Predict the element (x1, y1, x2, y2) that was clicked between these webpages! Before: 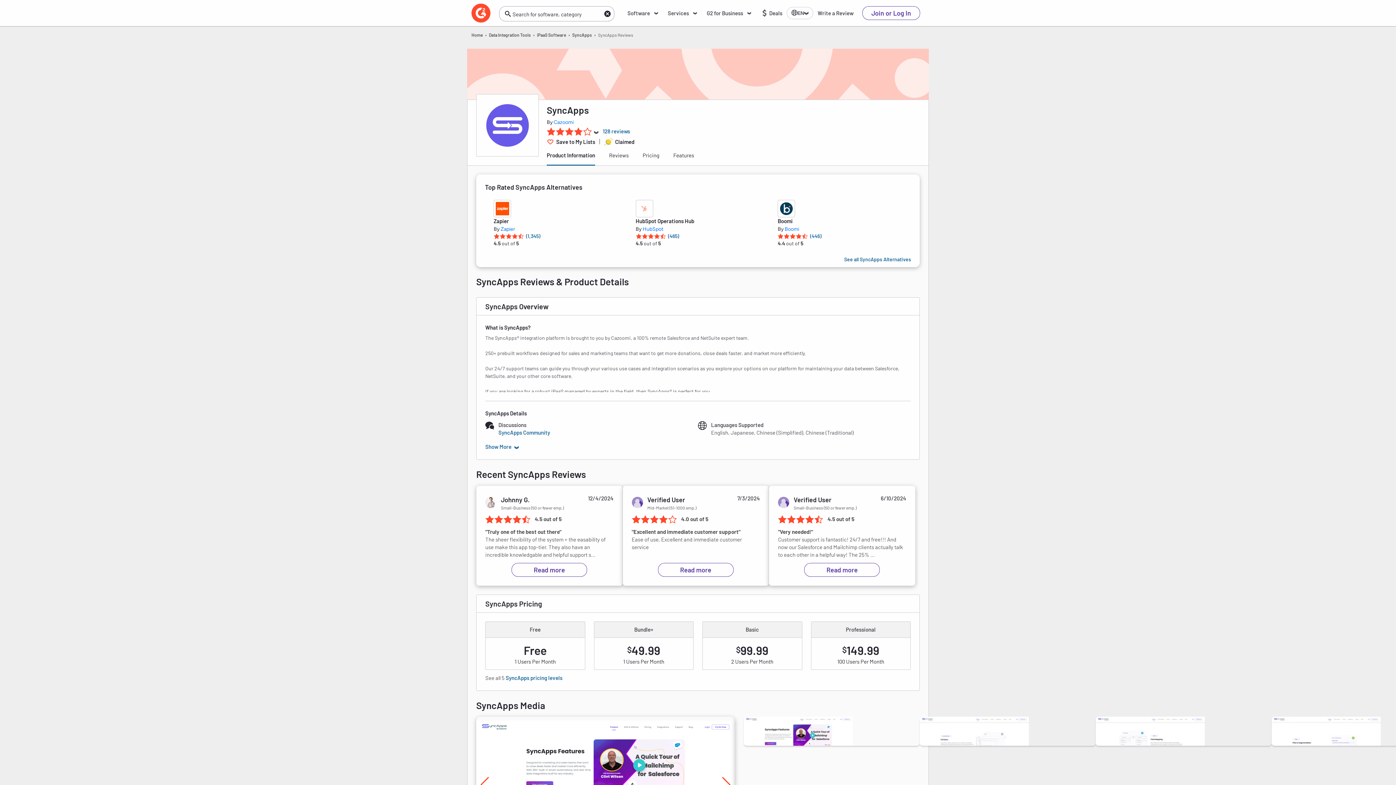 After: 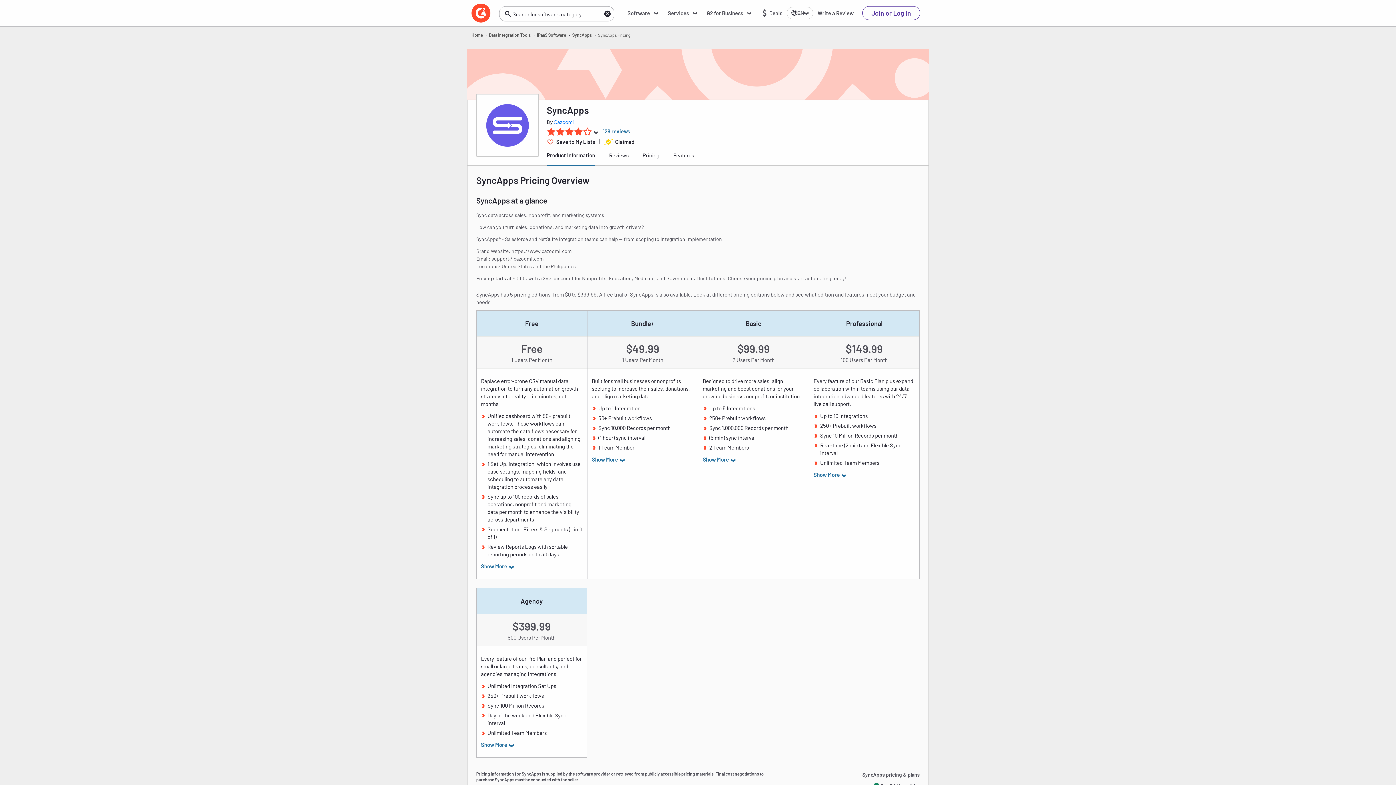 Action: label: Bundle+
$49.99
1 Users Per Month bbox: (594, 621, 693, 670)